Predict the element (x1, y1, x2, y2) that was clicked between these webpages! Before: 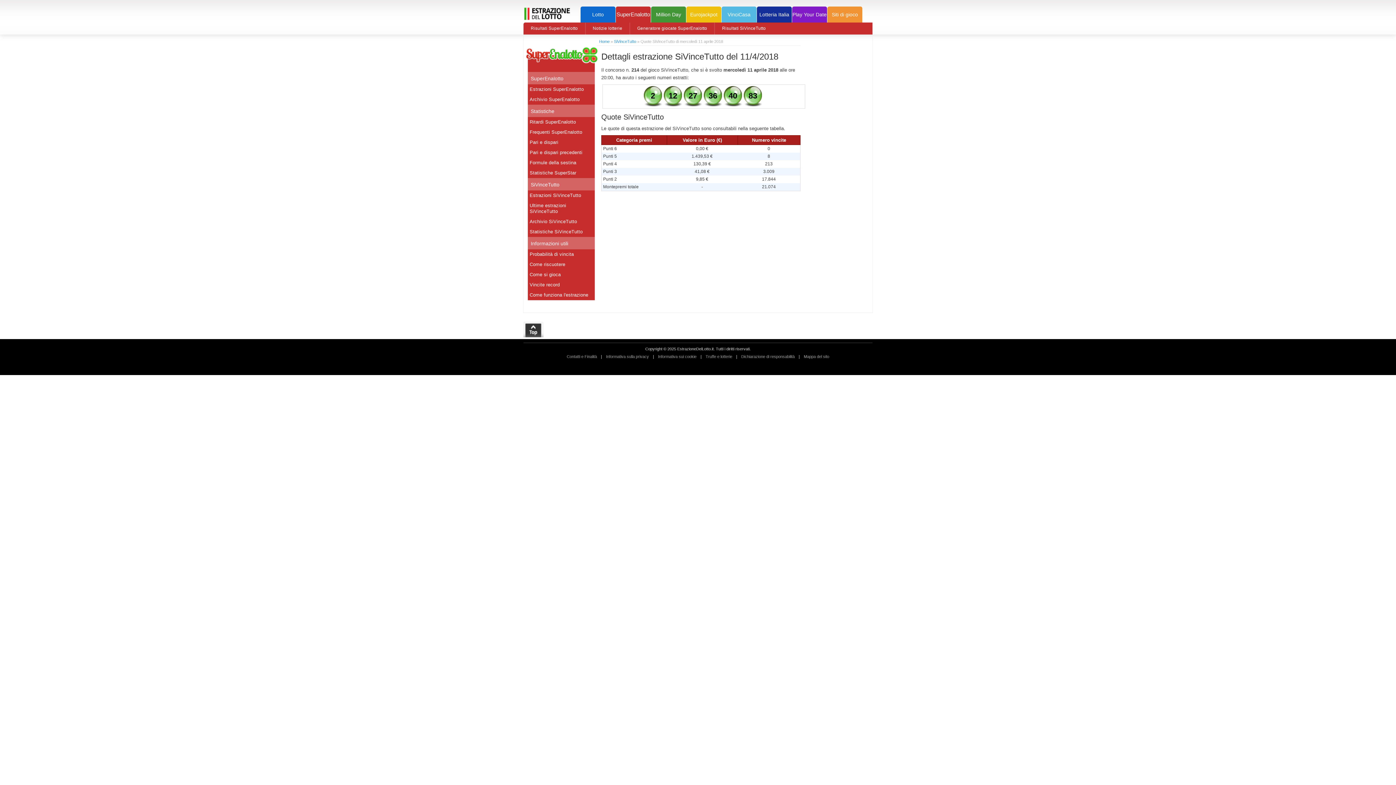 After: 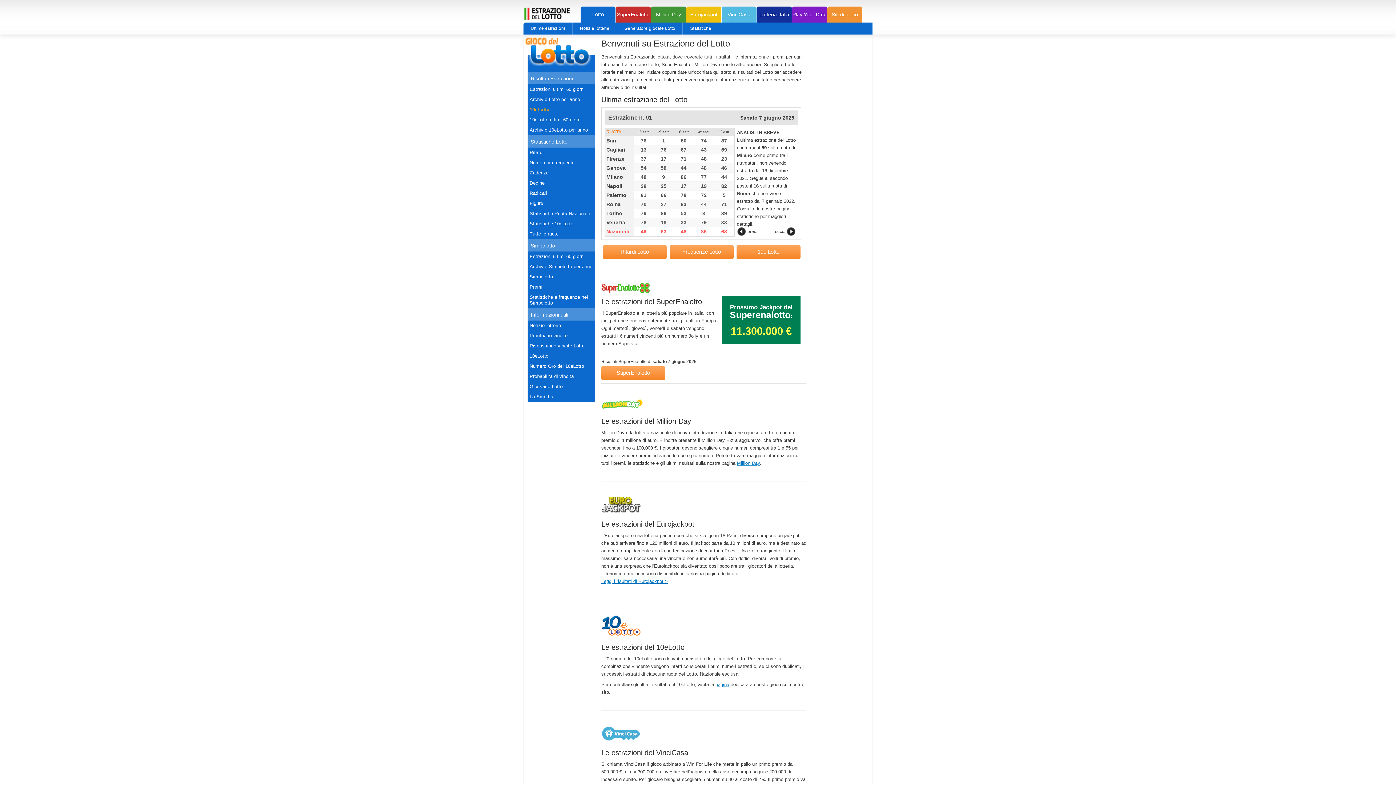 Action: bbox: (523, 16, 570, 21)